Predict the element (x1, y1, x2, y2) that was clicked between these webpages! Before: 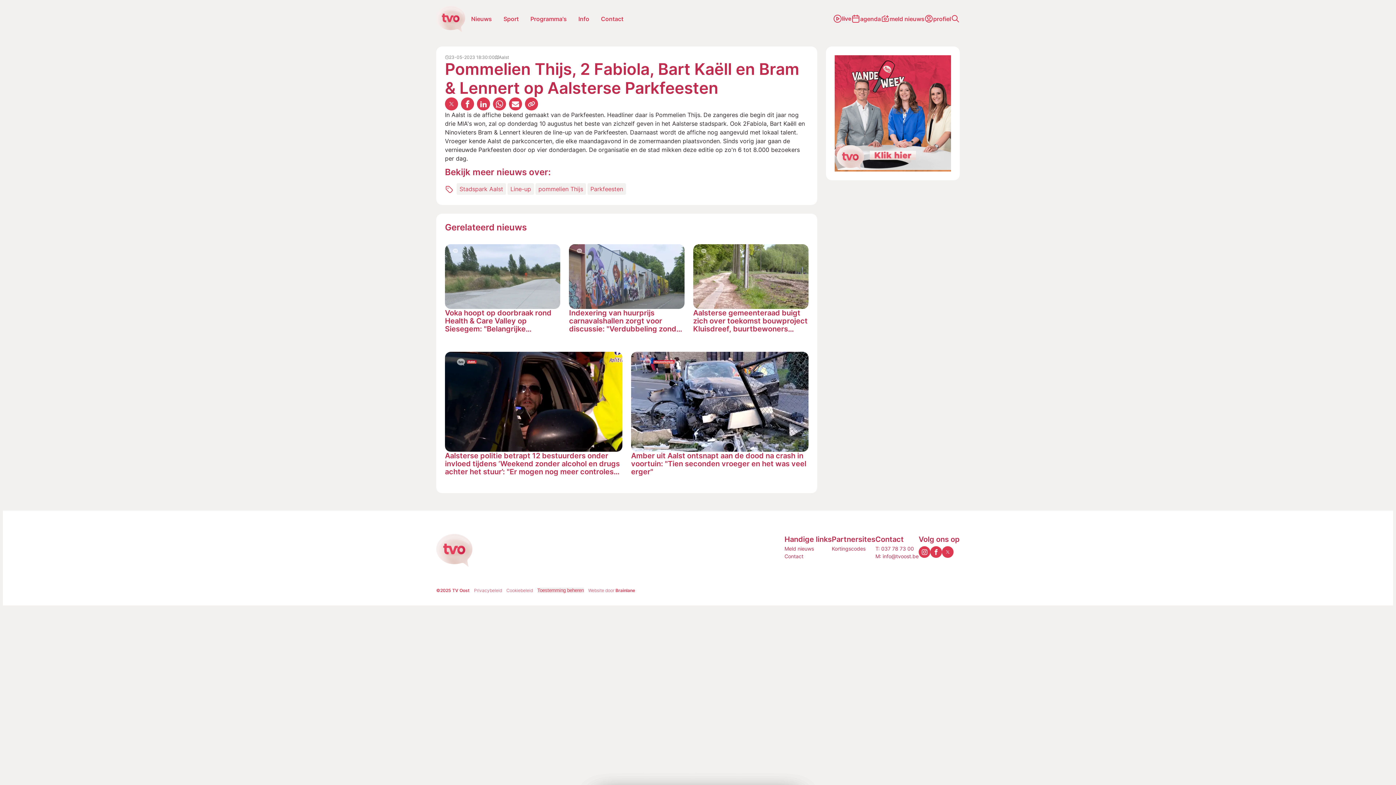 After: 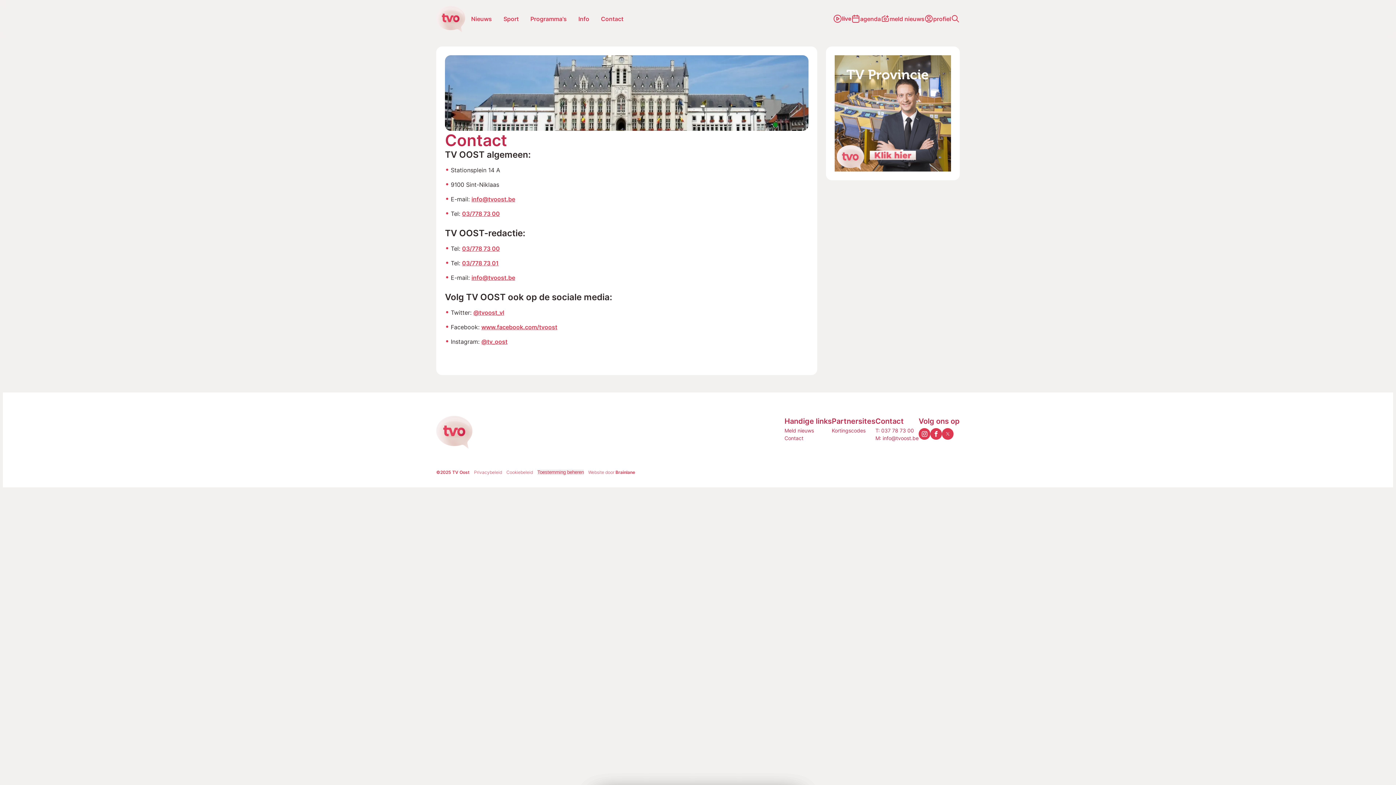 Action: label: Contact bbox: (595, 11, 629, 26)